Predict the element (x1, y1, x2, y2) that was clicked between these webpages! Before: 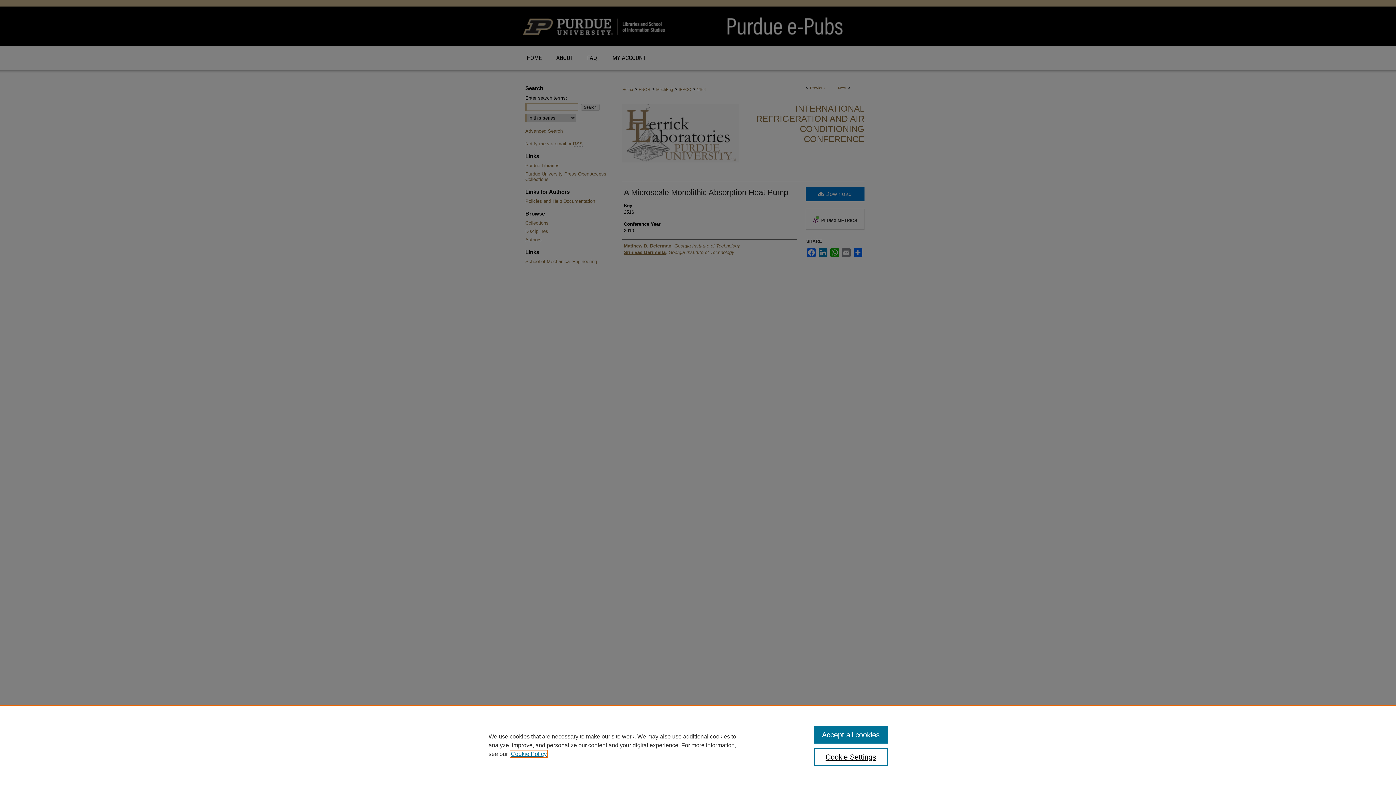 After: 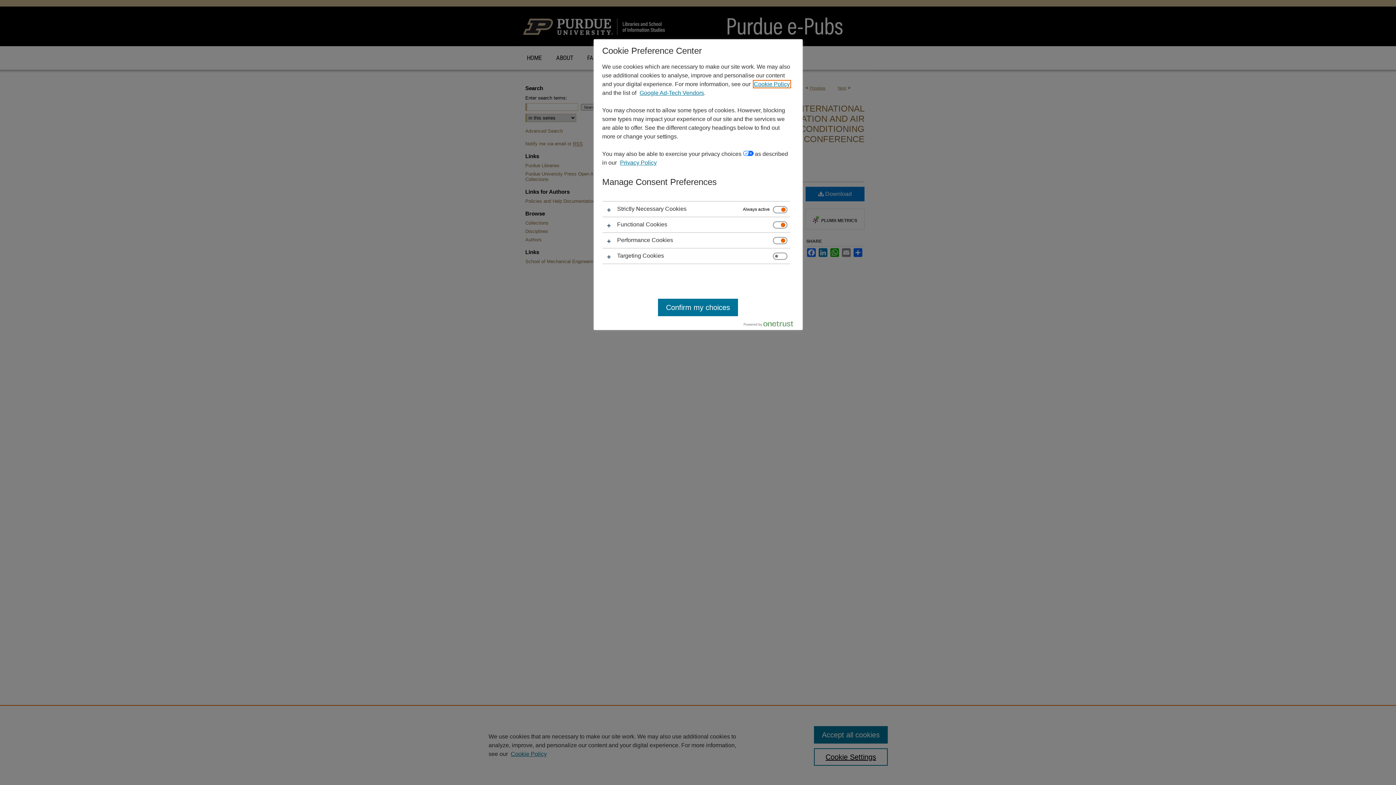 Action: label: Cookie Settings bbox: (814, 748, 887, 766)